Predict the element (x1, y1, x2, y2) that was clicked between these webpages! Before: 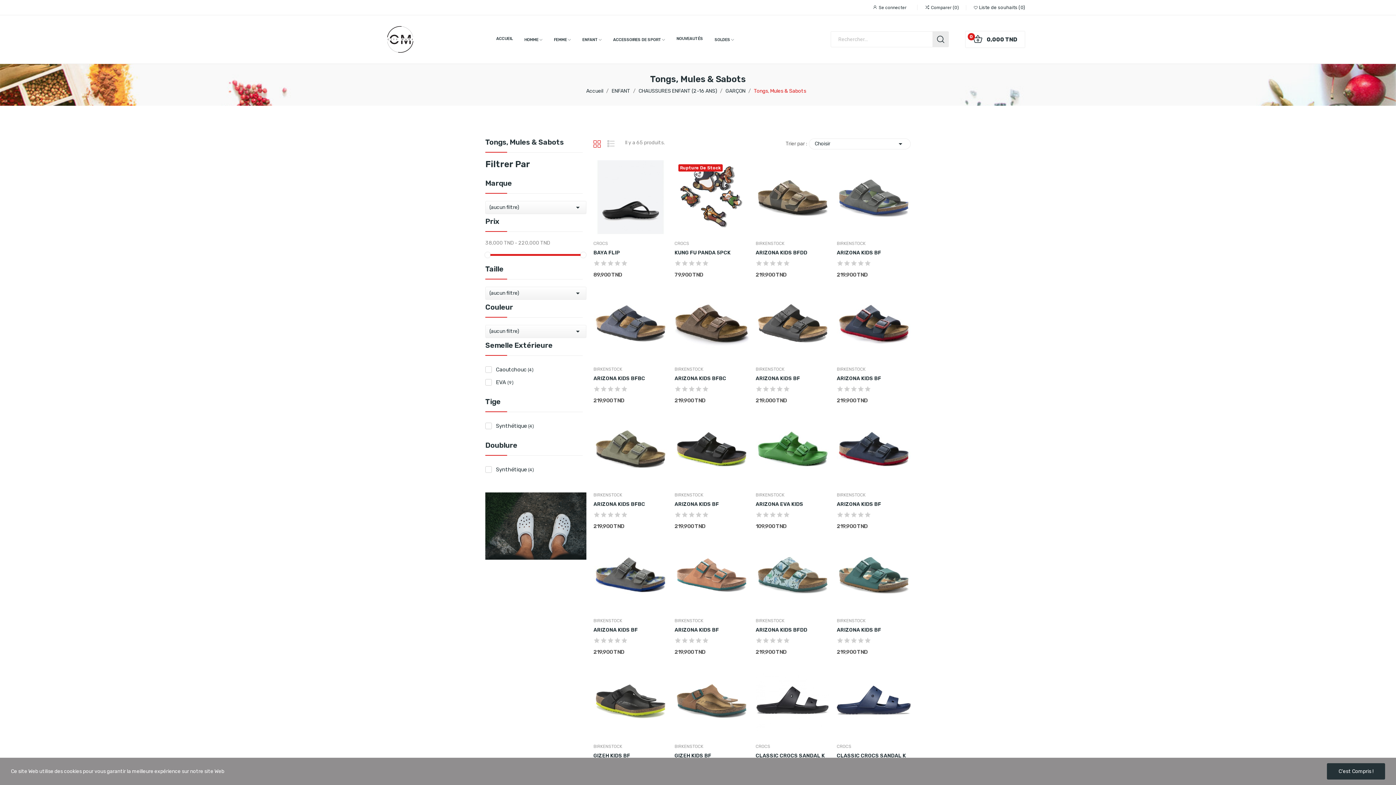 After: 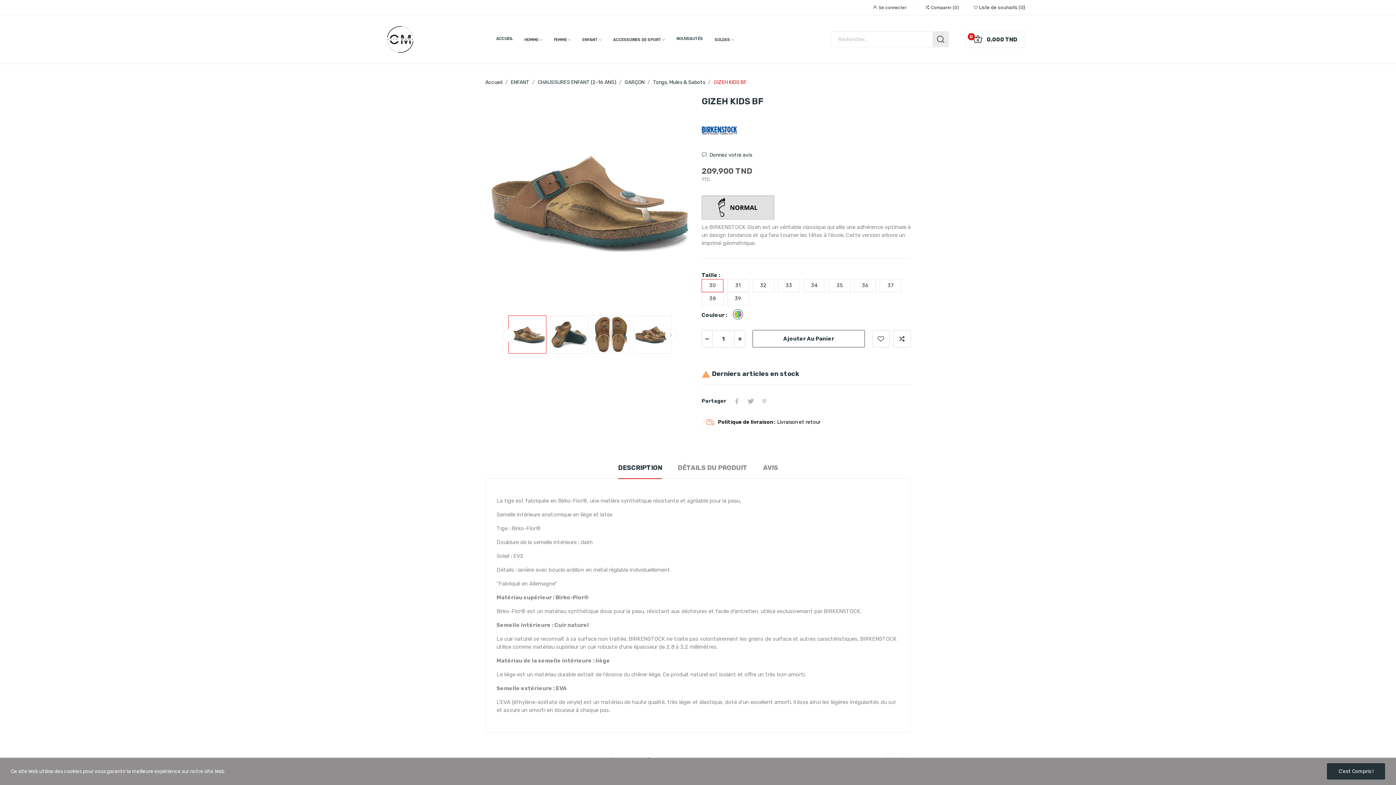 Action: bbox: (674, 697, 748, 703)